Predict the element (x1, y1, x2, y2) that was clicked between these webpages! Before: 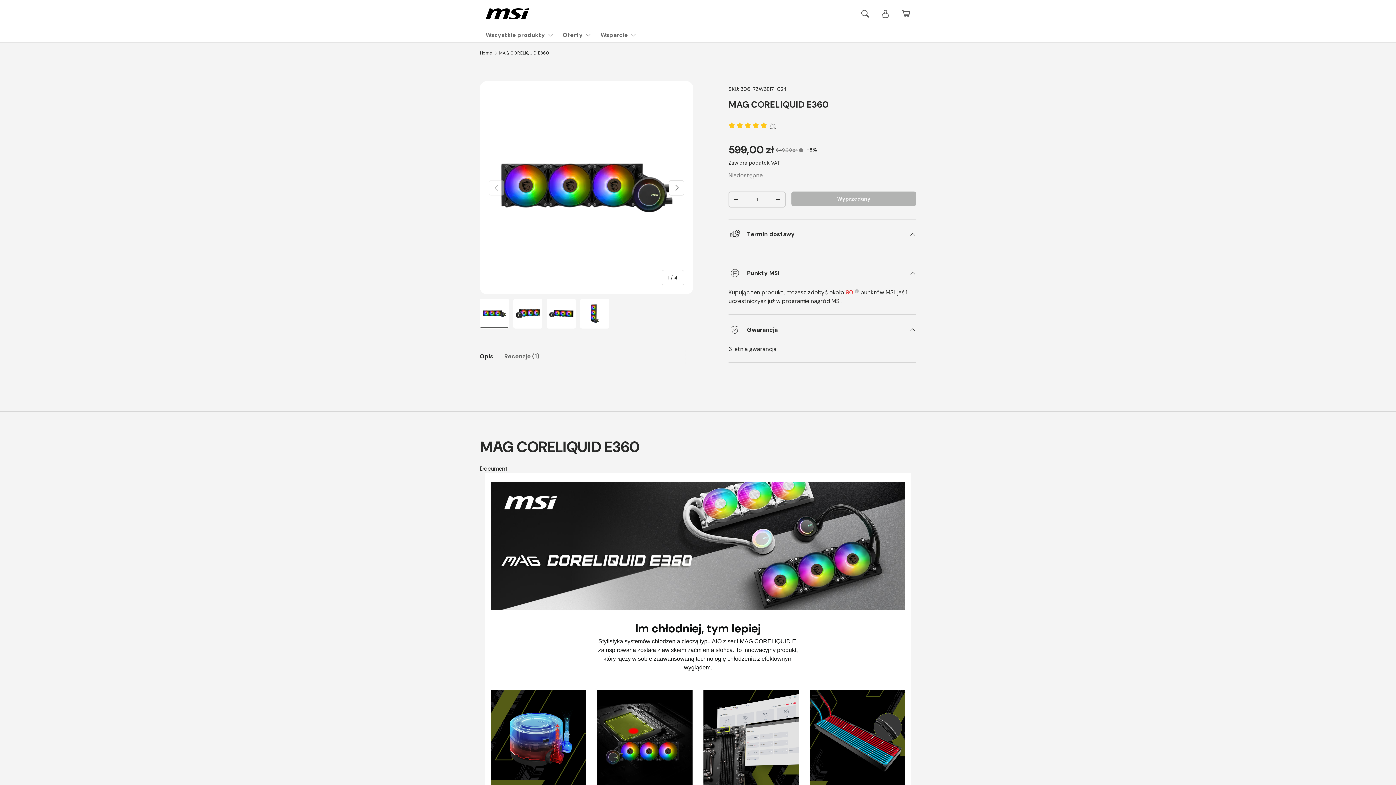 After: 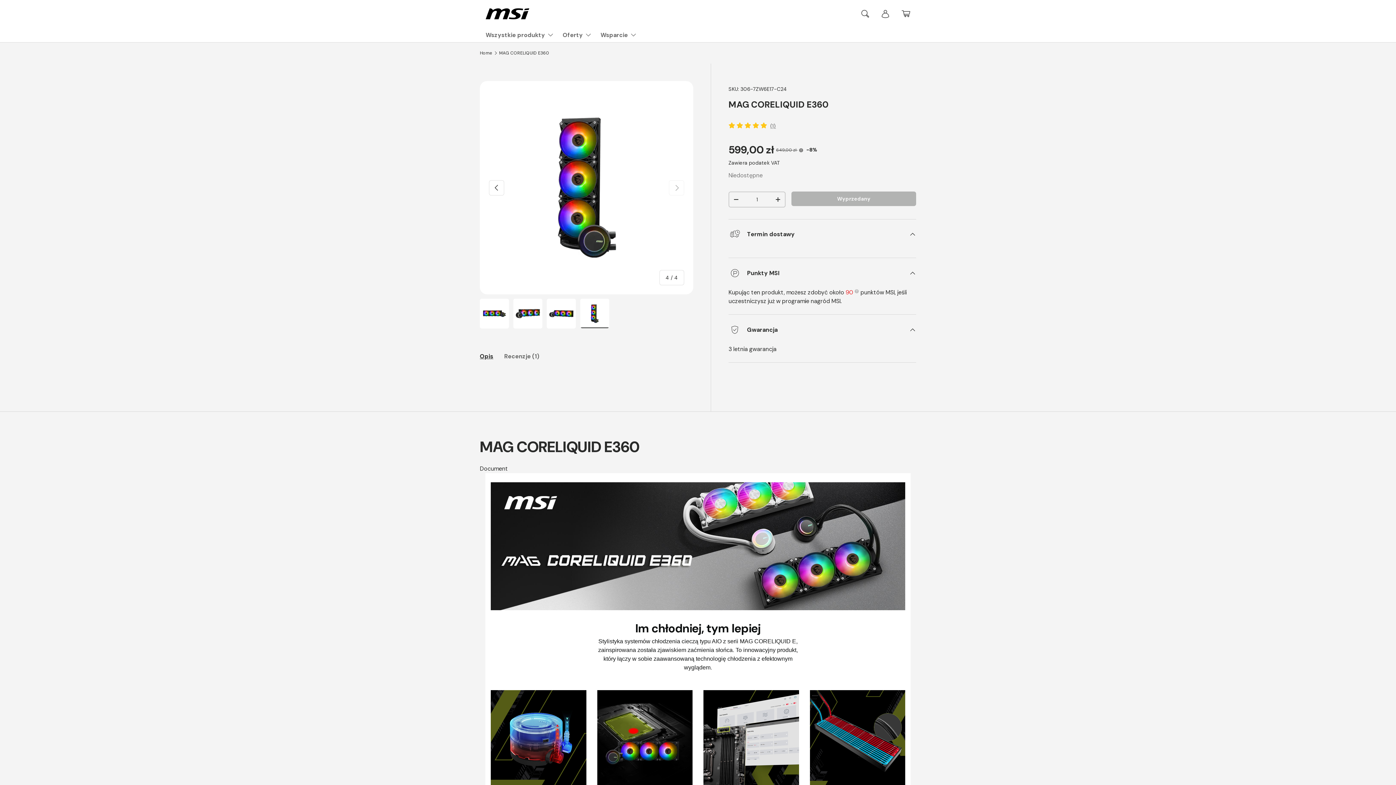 Action: bbox: (580, 298, 609, 328) label: Load image 4 in gallery view